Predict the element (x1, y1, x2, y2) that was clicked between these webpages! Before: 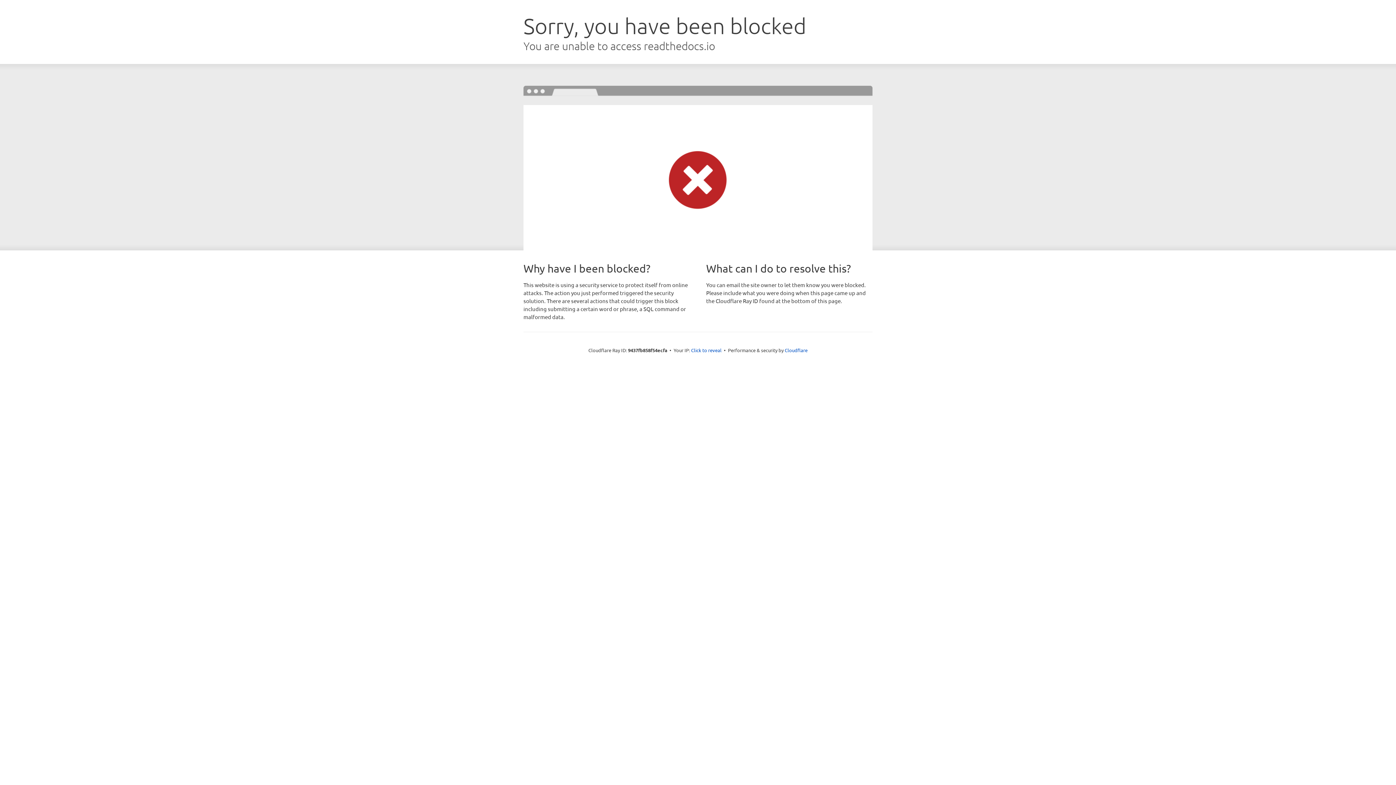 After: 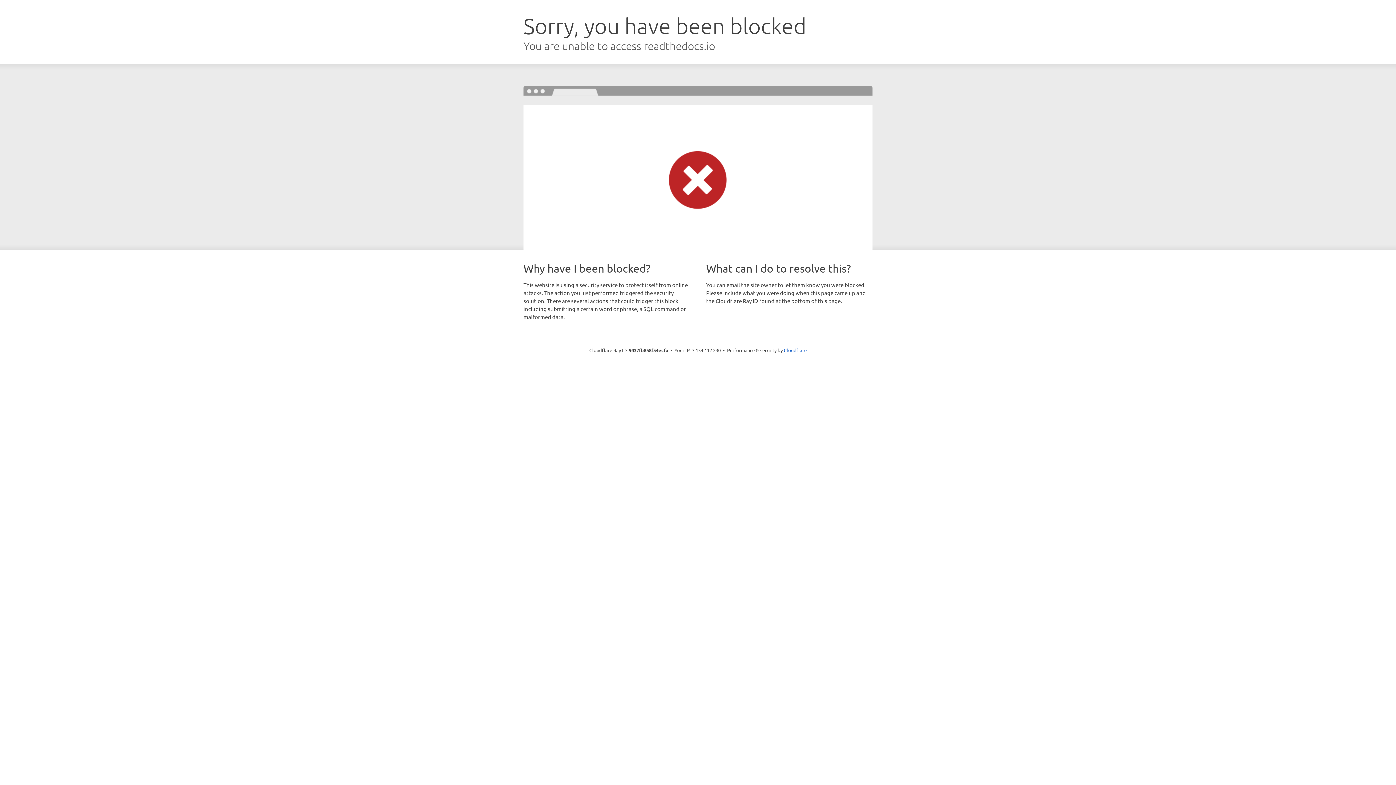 Action: bbox: (691, 346, 721, 353) label: Click to reveal